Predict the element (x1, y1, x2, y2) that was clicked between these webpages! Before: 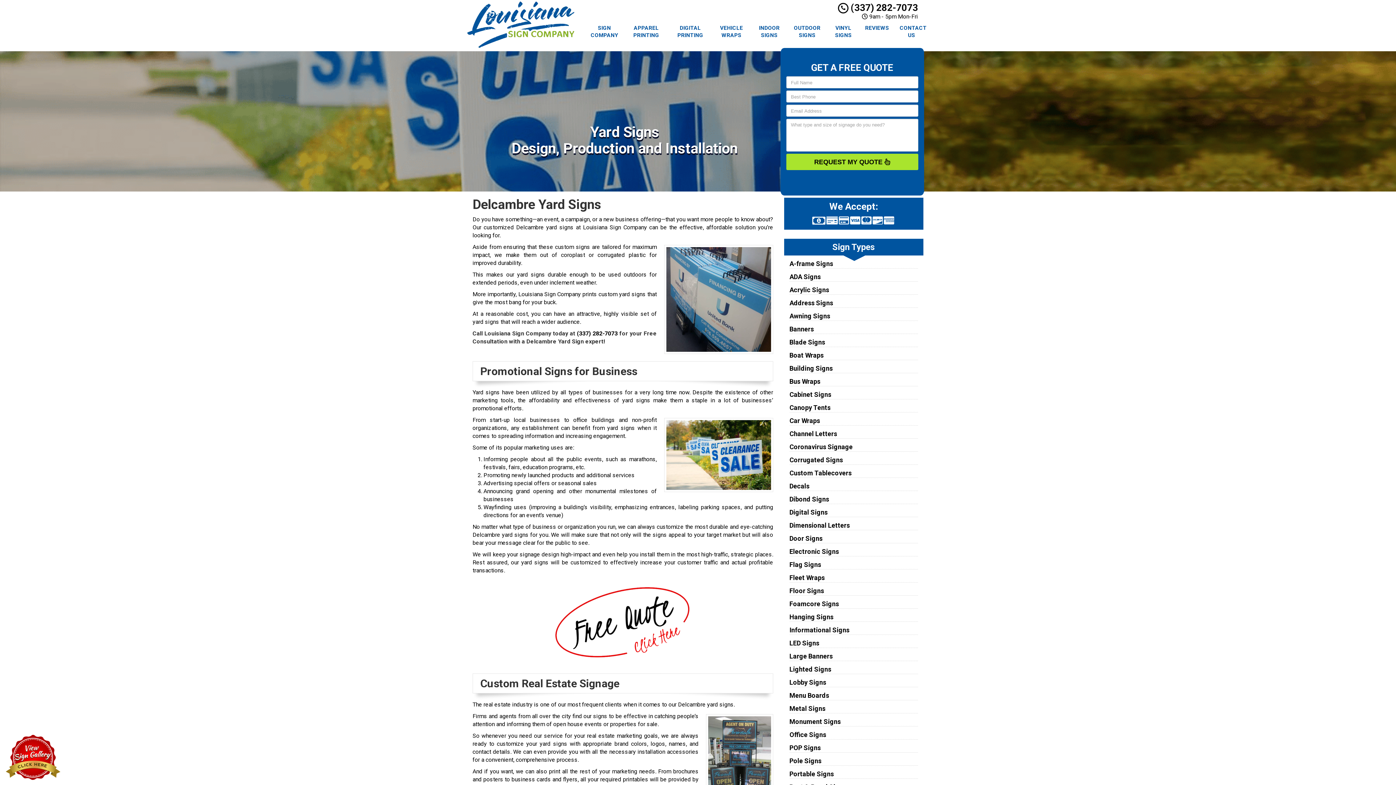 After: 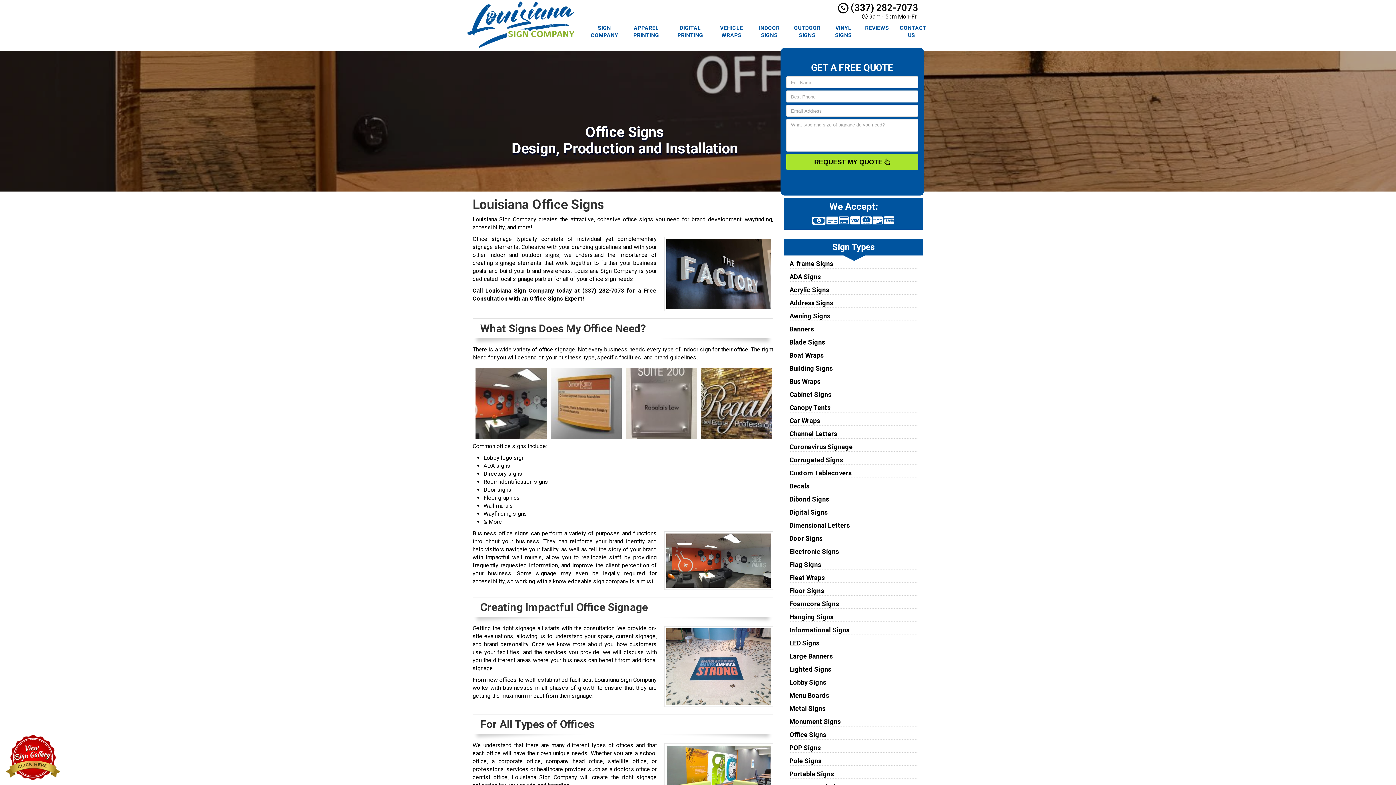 Action: label: Office Signs bbox: (789, 731, 826, 739)